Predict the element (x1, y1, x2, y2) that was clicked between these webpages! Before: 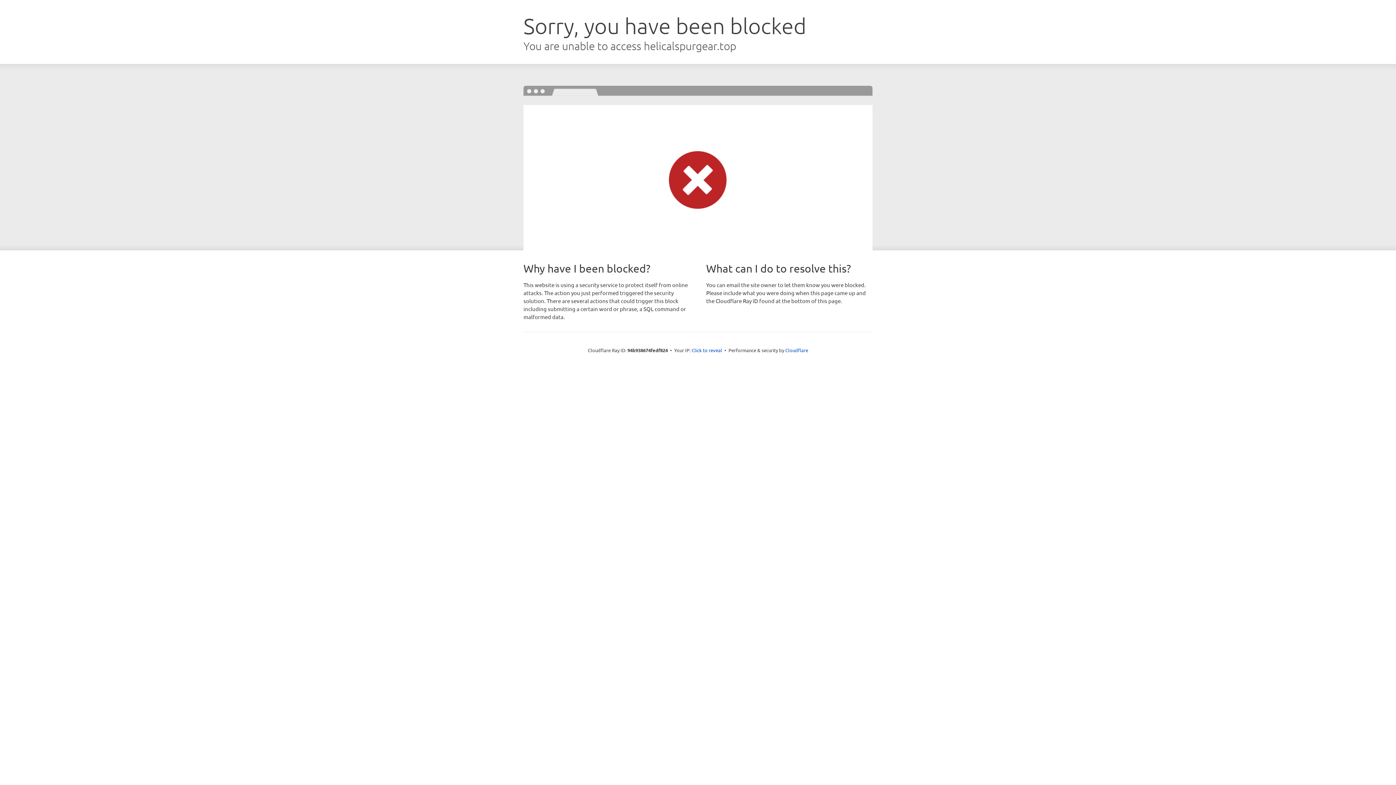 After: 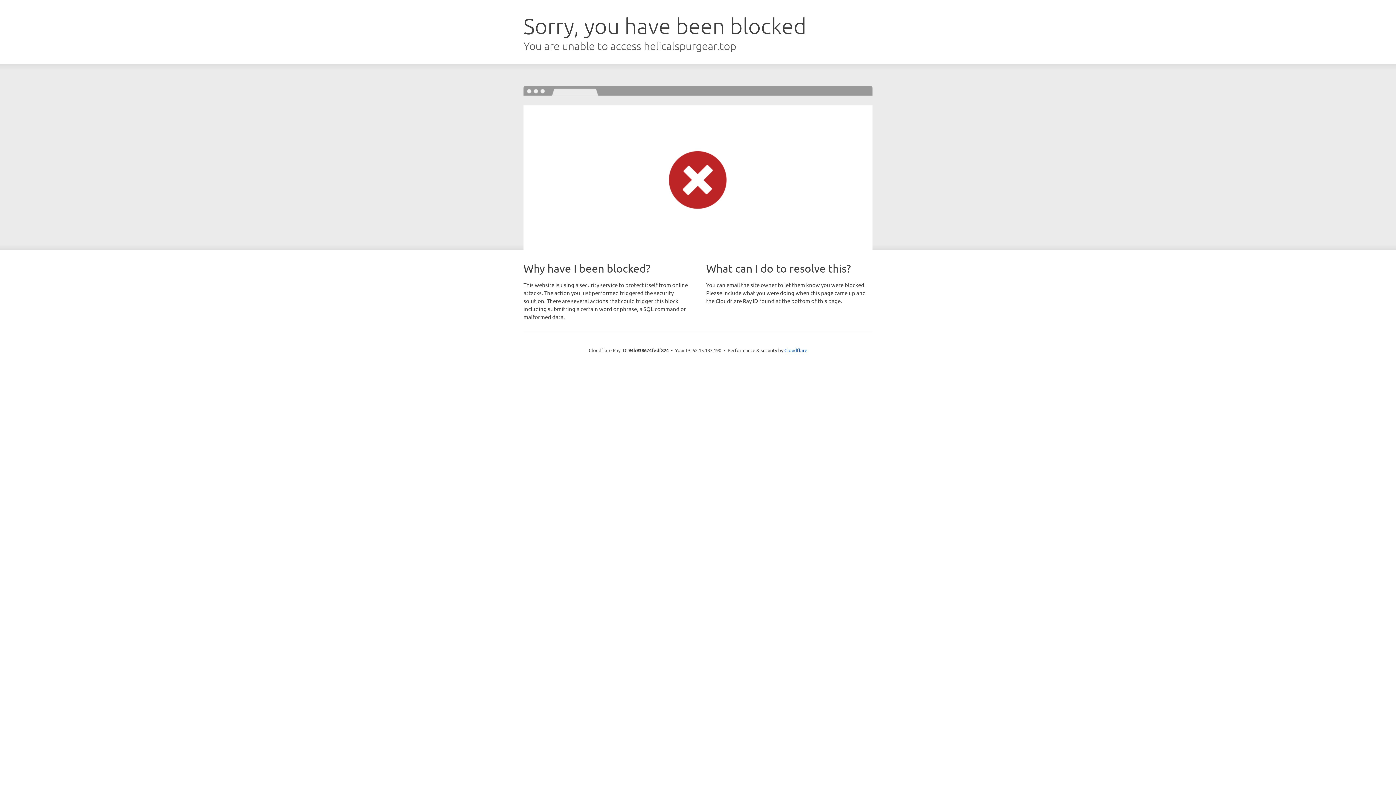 Action: label: Click to reveal bbox: (691, 346, 722, 353)